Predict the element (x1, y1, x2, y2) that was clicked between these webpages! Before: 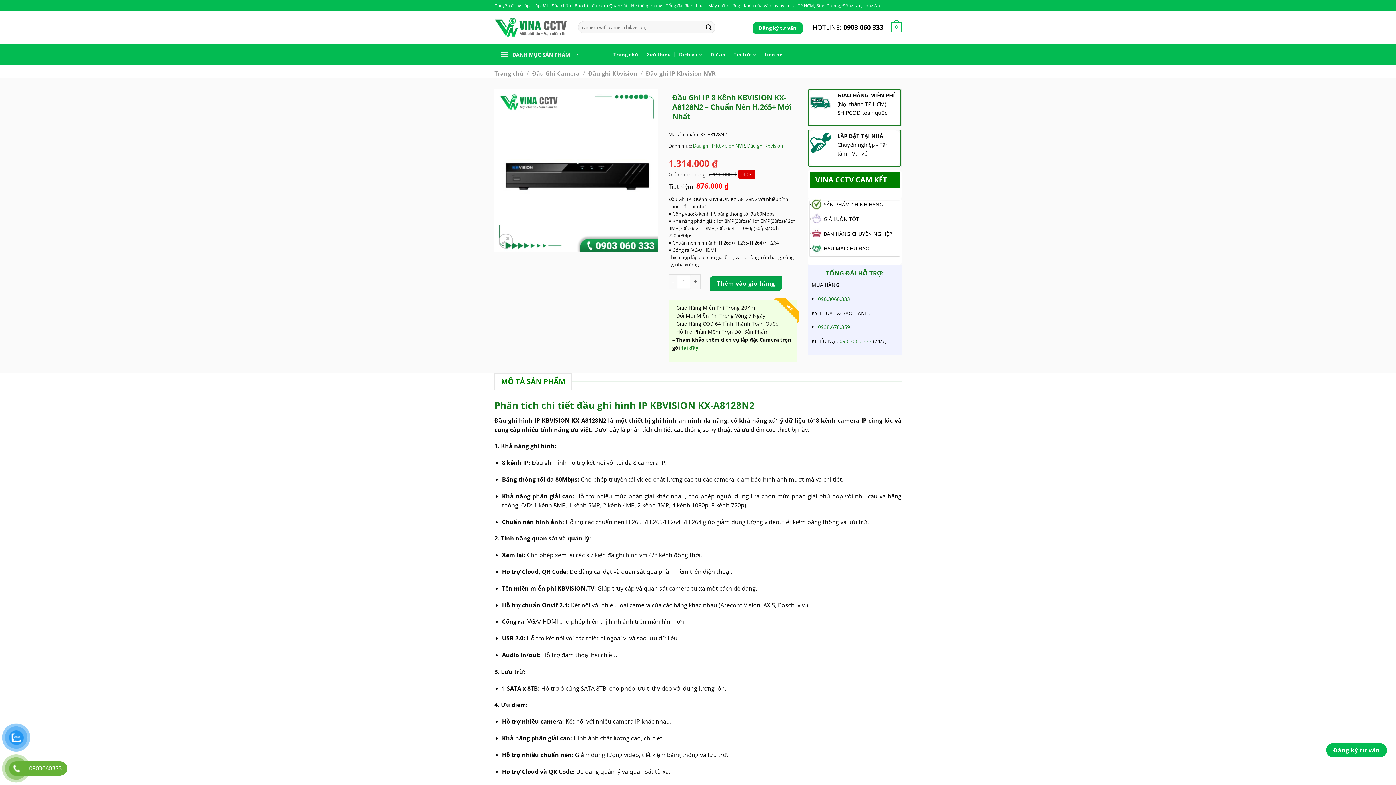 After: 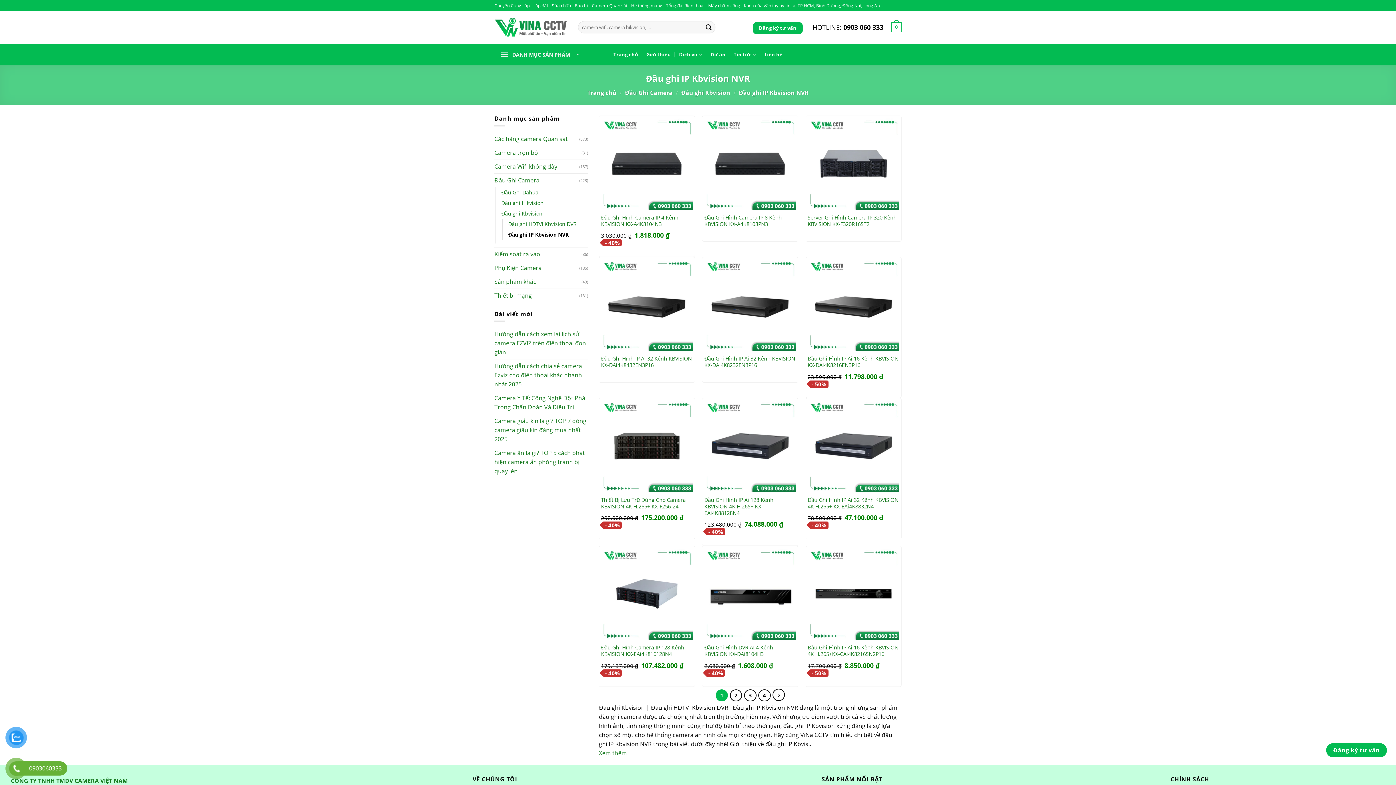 Action: label: Đầu ghi IP Kbvision NVR bbox: (646, 69, 715, 77)